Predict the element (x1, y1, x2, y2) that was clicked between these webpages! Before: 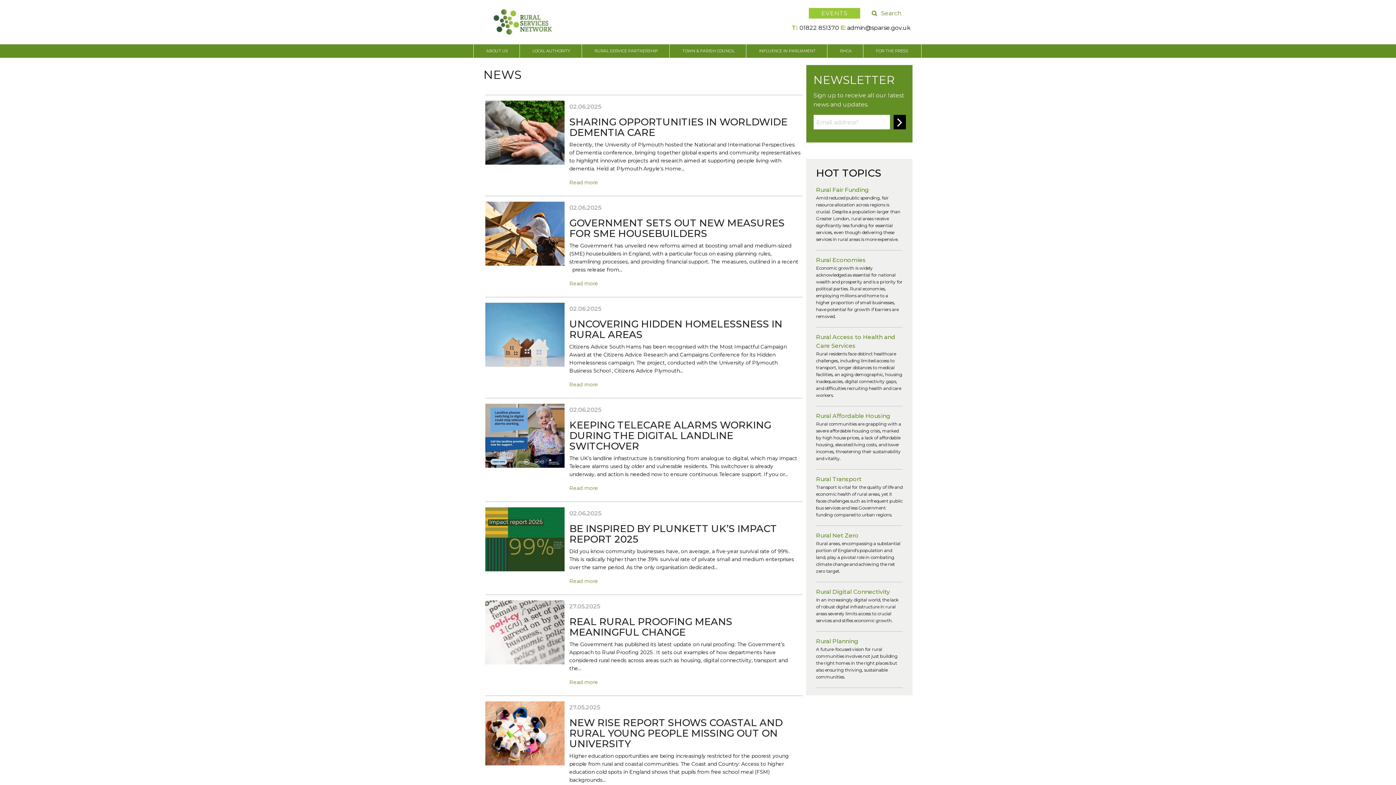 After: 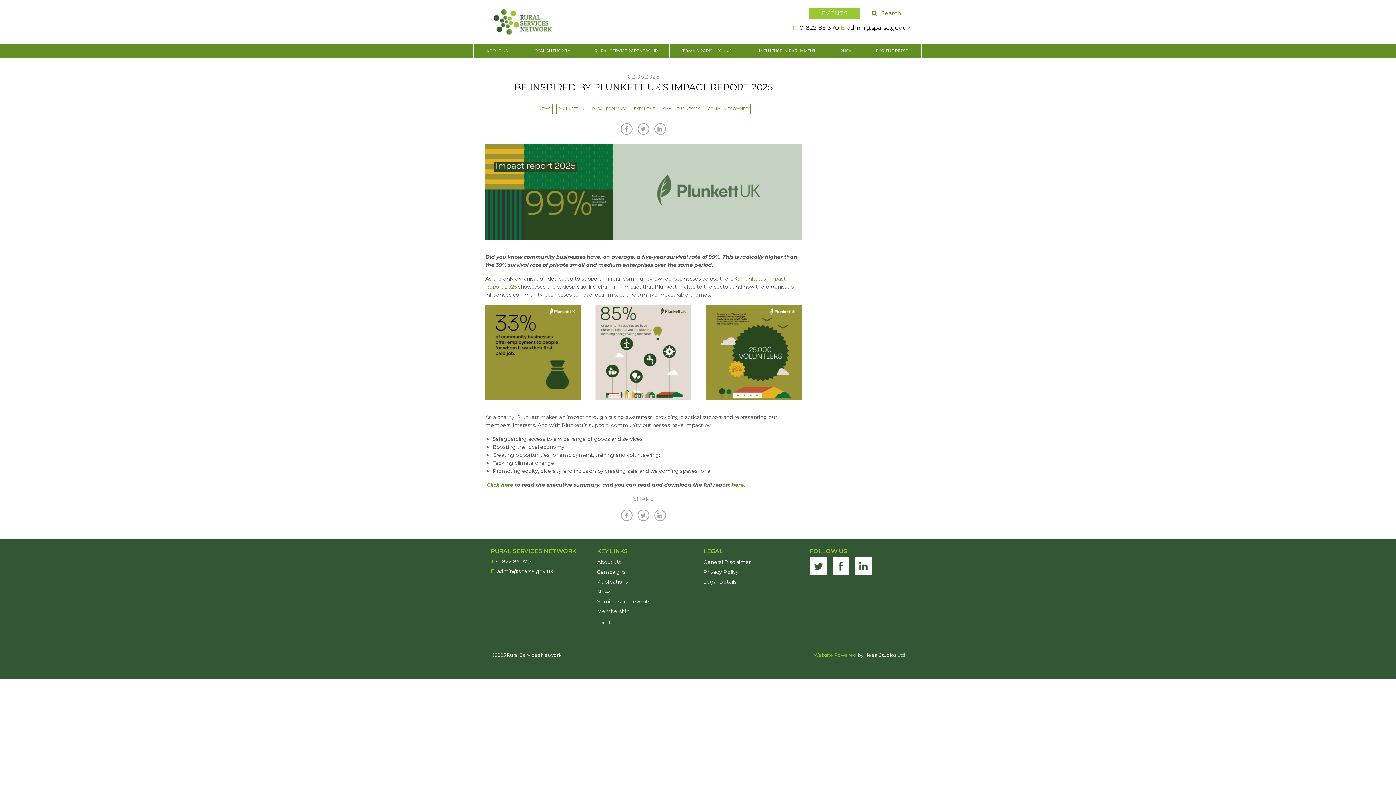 Action: bbox: (569, 578, 598, 584) label: Read more